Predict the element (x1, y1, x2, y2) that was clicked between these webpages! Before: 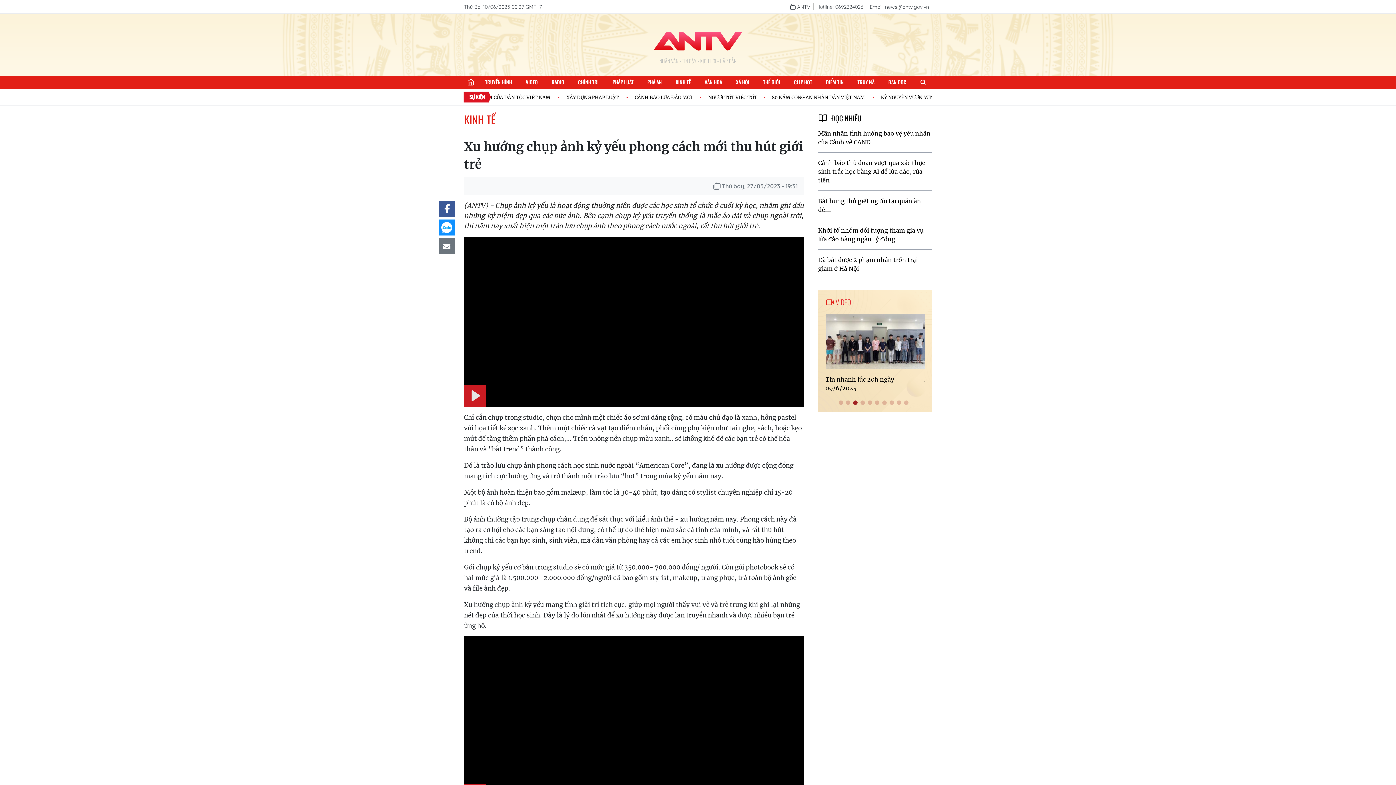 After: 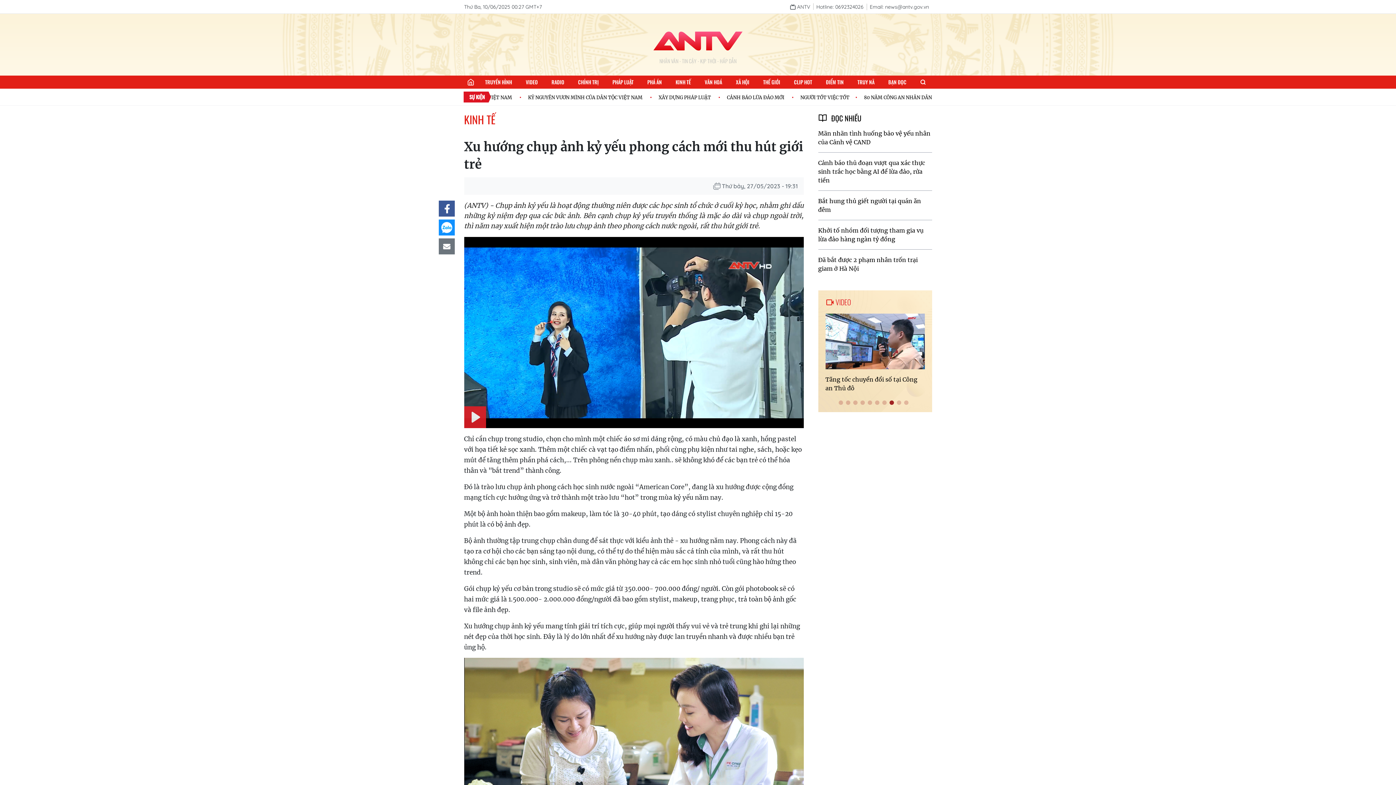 Action: bbox: (438, 200, 454, 216)